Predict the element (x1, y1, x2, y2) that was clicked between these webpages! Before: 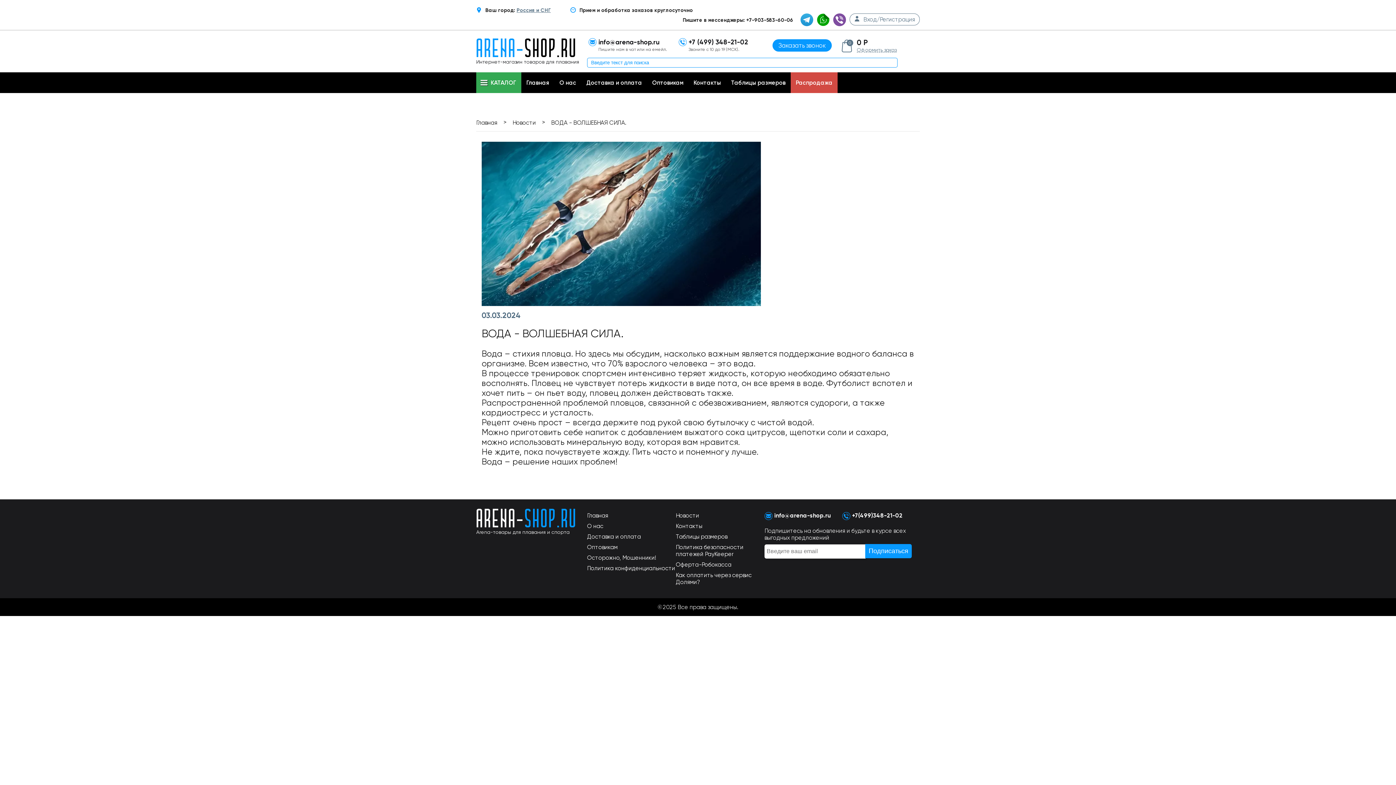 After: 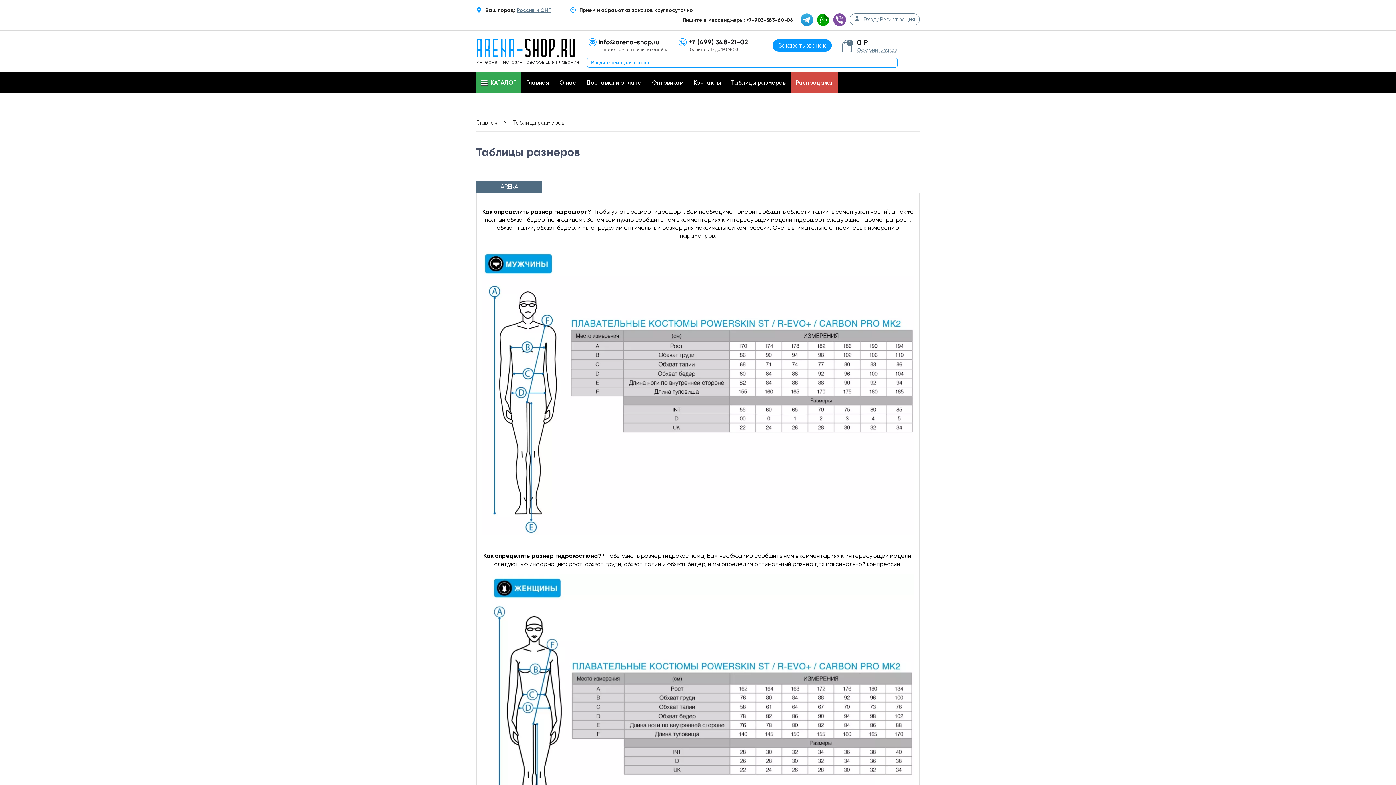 Action: bbox: (726, 72, 790, 93) label: Таблицы размеров